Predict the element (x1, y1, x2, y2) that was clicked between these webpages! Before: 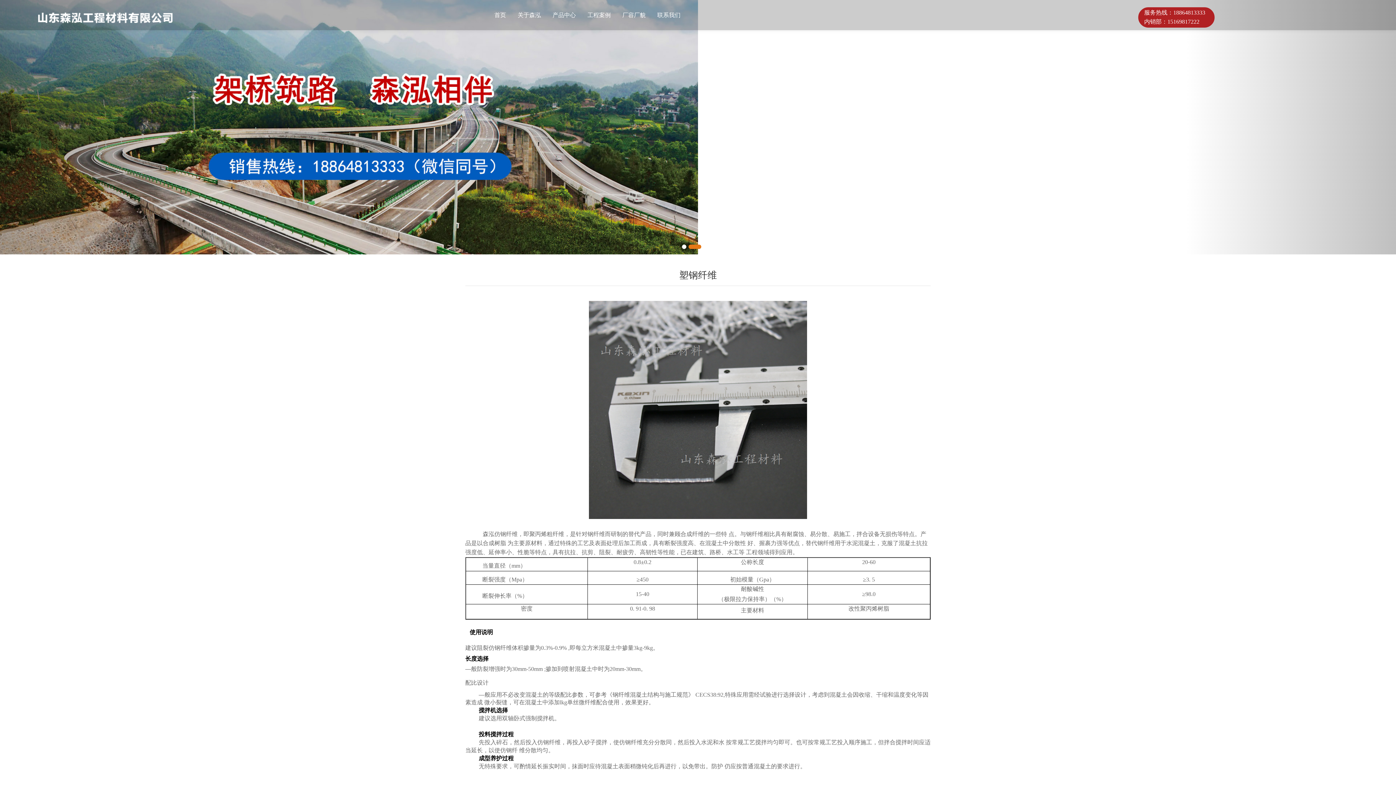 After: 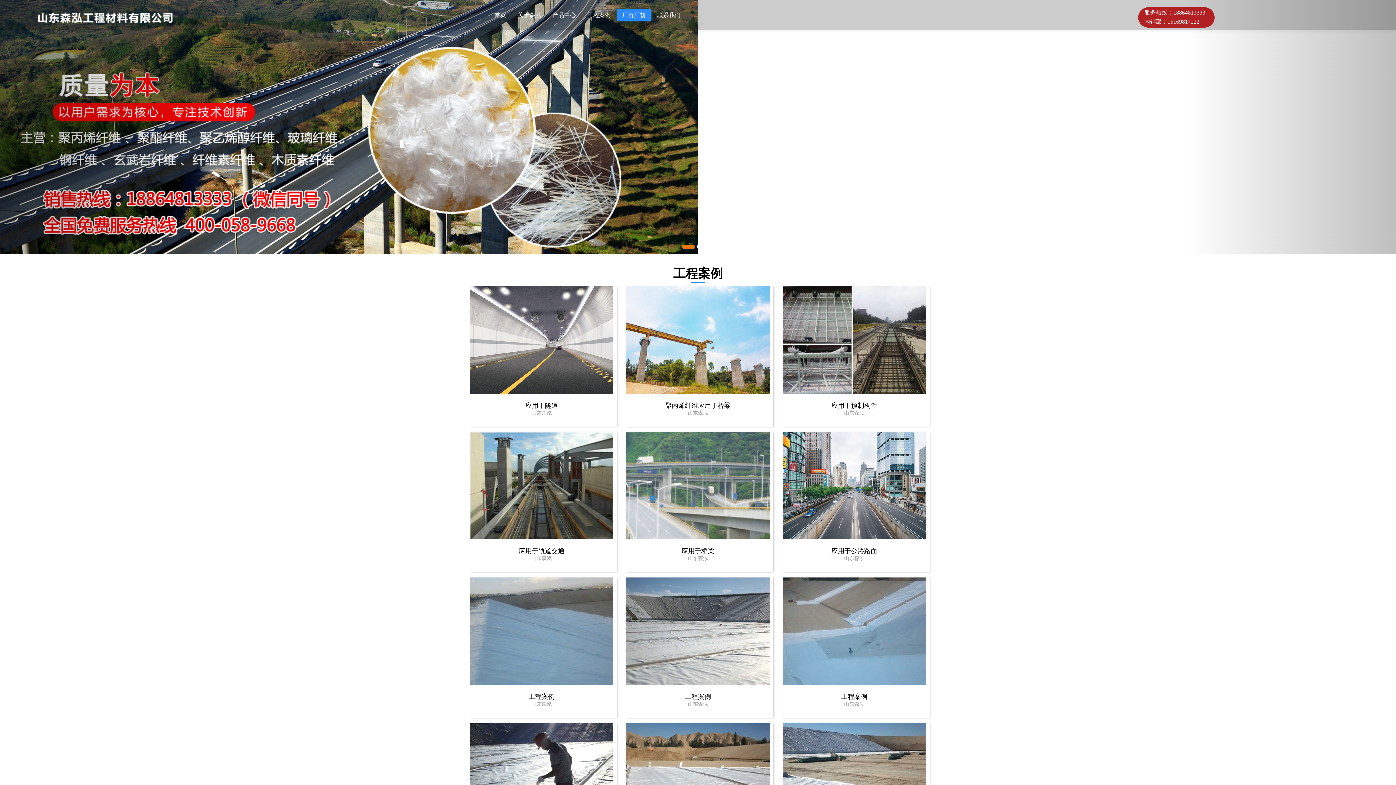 Action: label: 工程案例 bbox: (581, 12, 616, 18)